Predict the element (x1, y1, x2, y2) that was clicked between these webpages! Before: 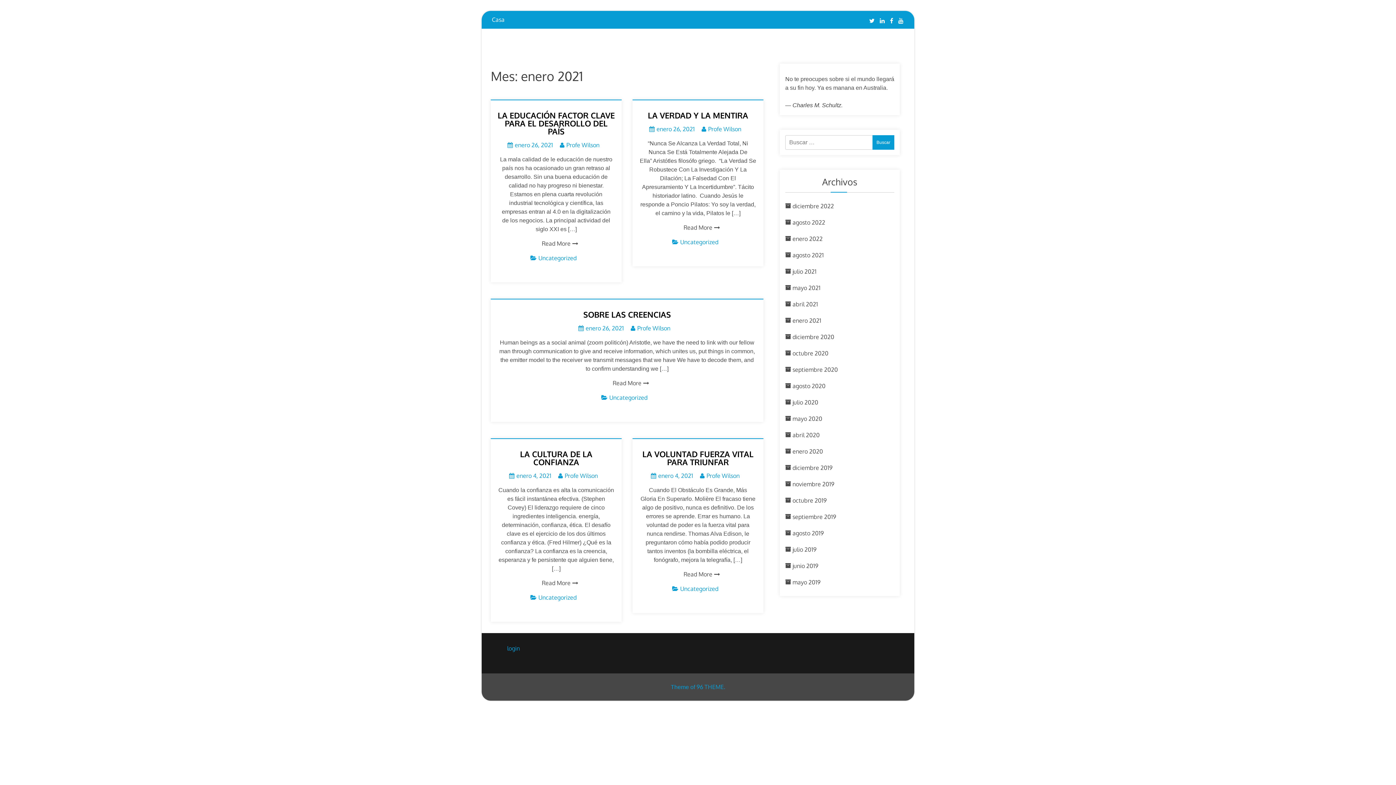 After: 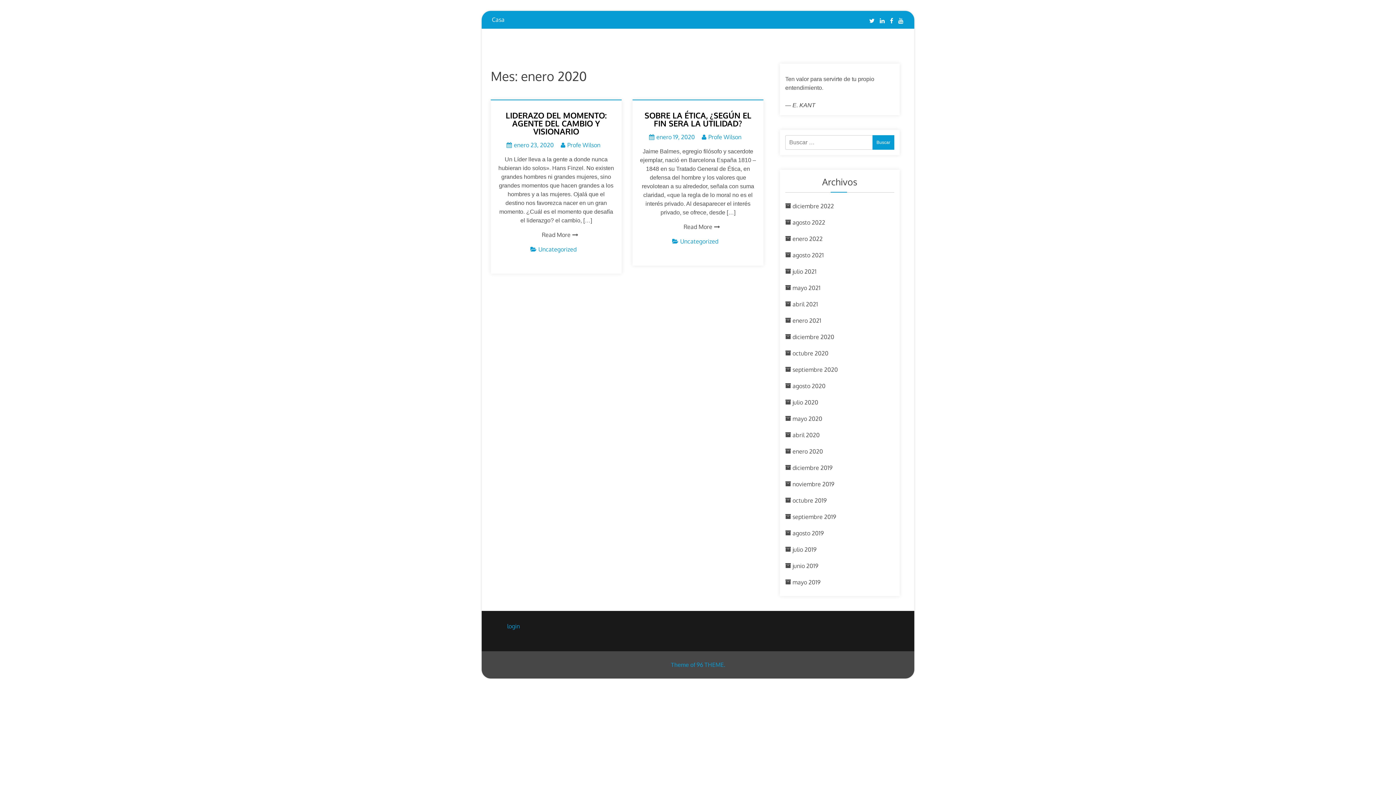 Action: label: enero 2020 bbox: (785, 448, 823, 455)